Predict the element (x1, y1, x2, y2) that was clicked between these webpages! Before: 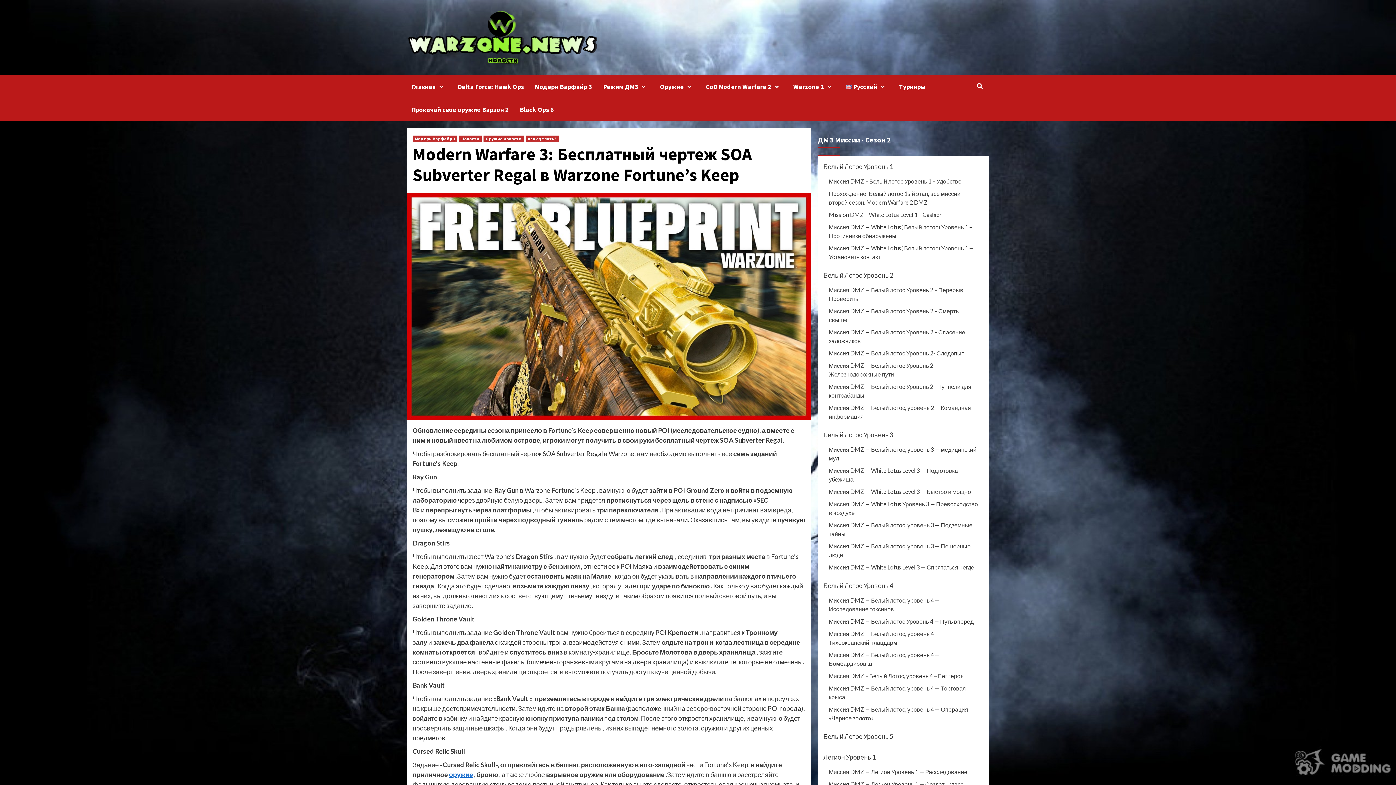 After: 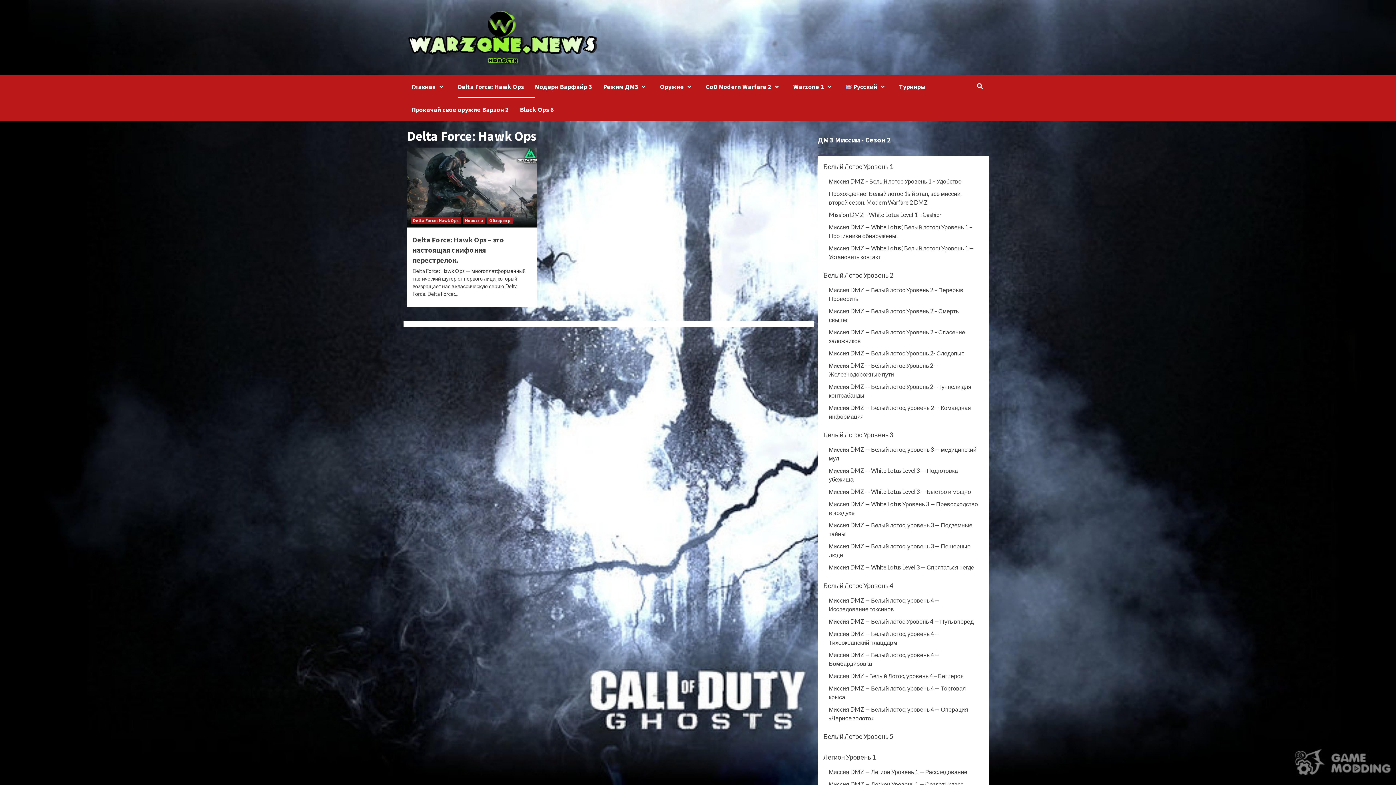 Action: bbox: (457, 75, 534, 98) label: Delta Force: Hawk Ops